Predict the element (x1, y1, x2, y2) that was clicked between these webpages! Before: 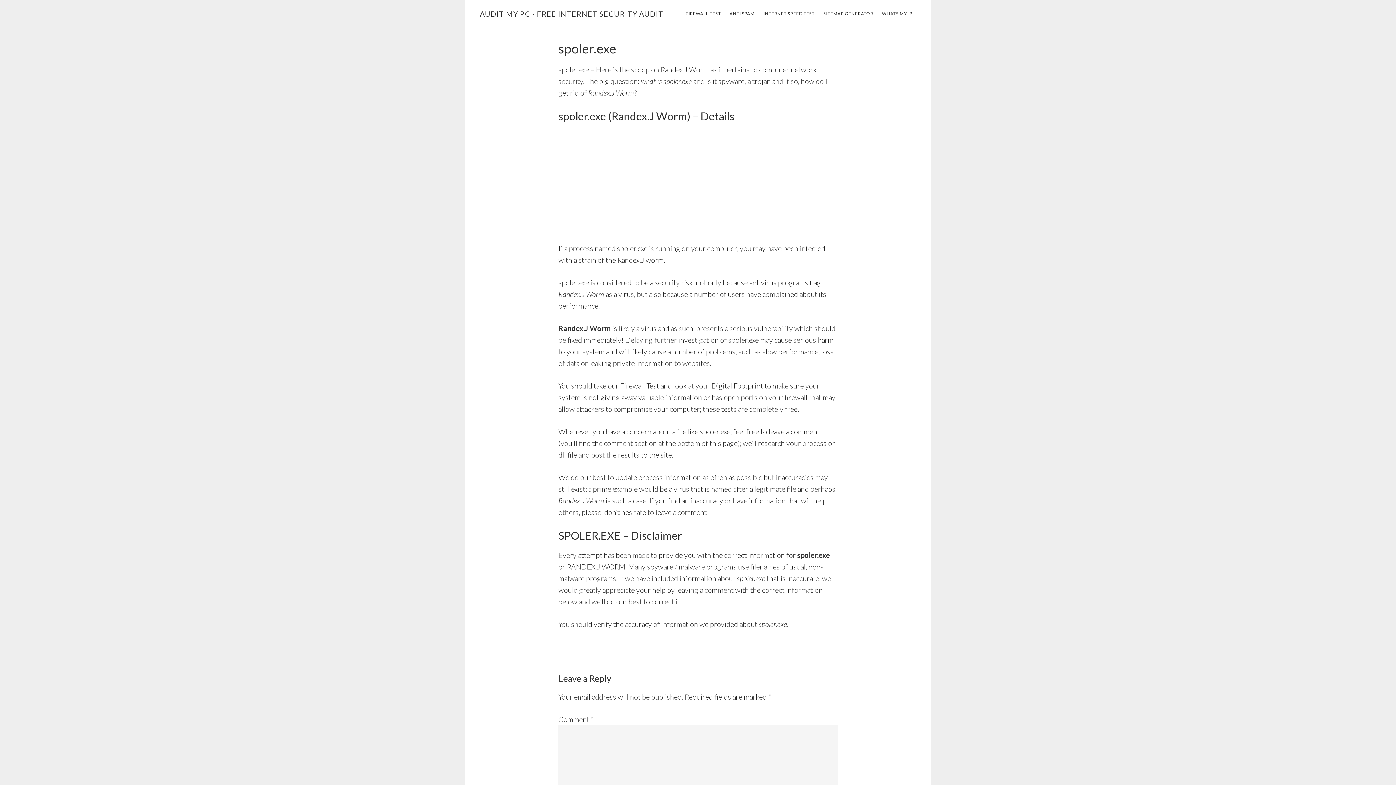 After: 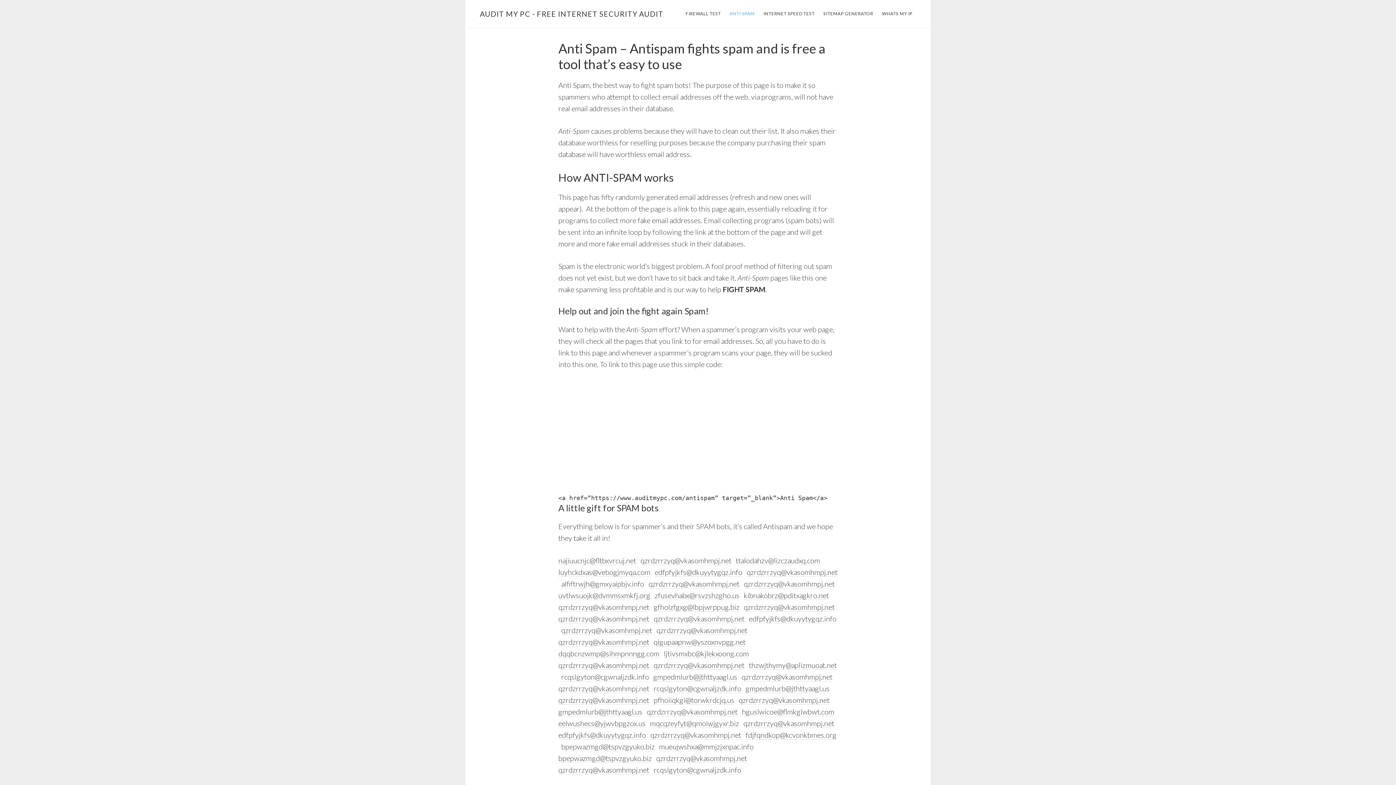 Action: bbox: (726, 8, 758, 19) label: ANTI SPAM